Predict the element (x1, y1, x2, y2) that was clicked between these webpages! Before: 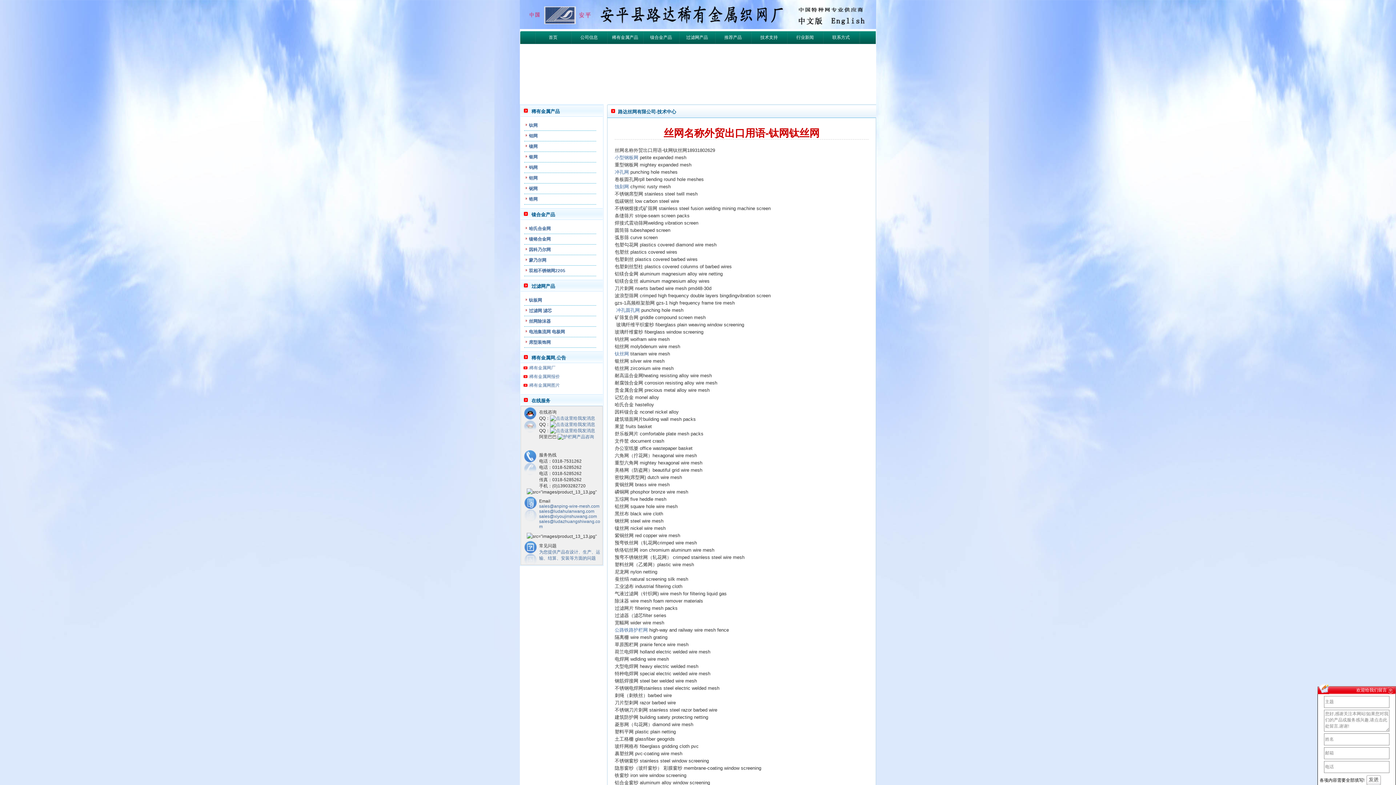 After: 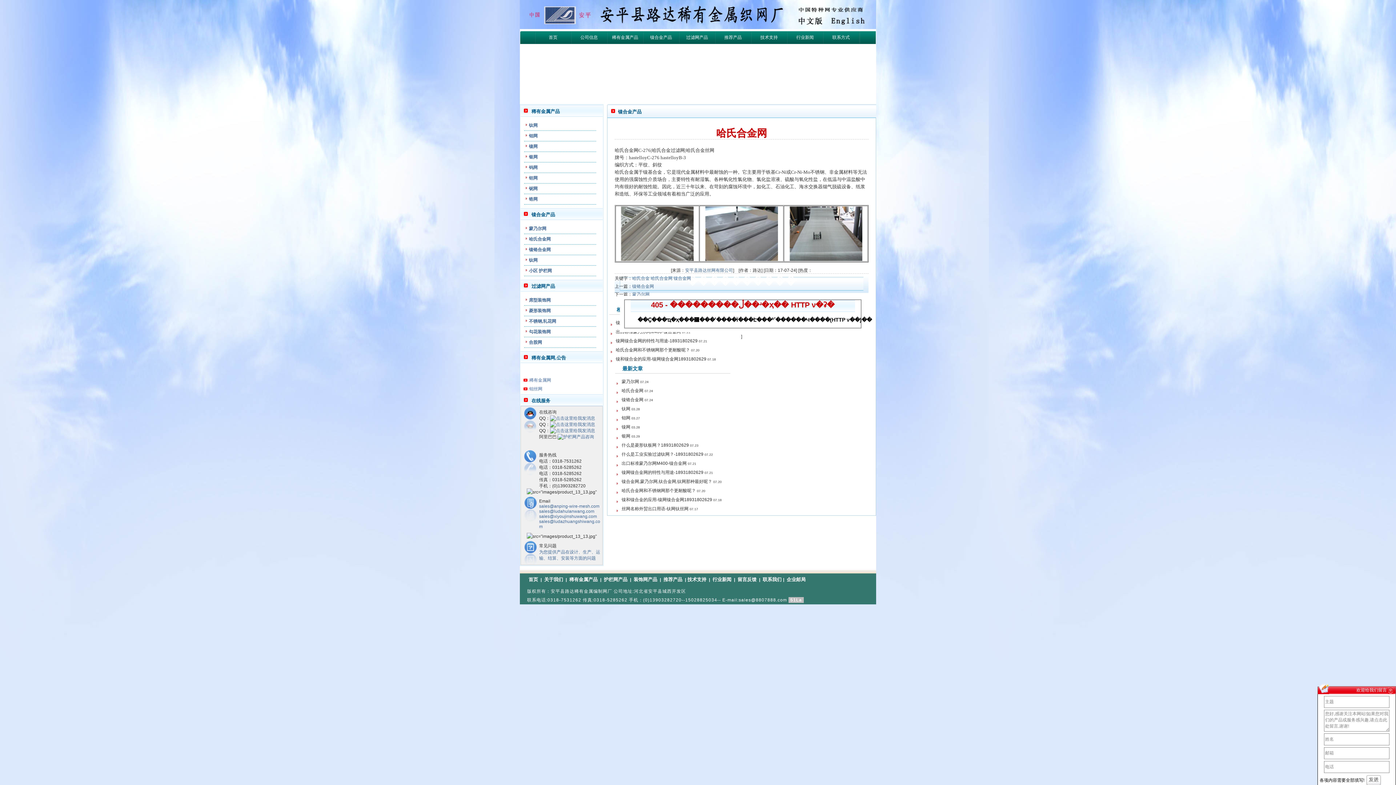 Action: bbox: (529, 226, 550, 231) label: 哈氏合金网